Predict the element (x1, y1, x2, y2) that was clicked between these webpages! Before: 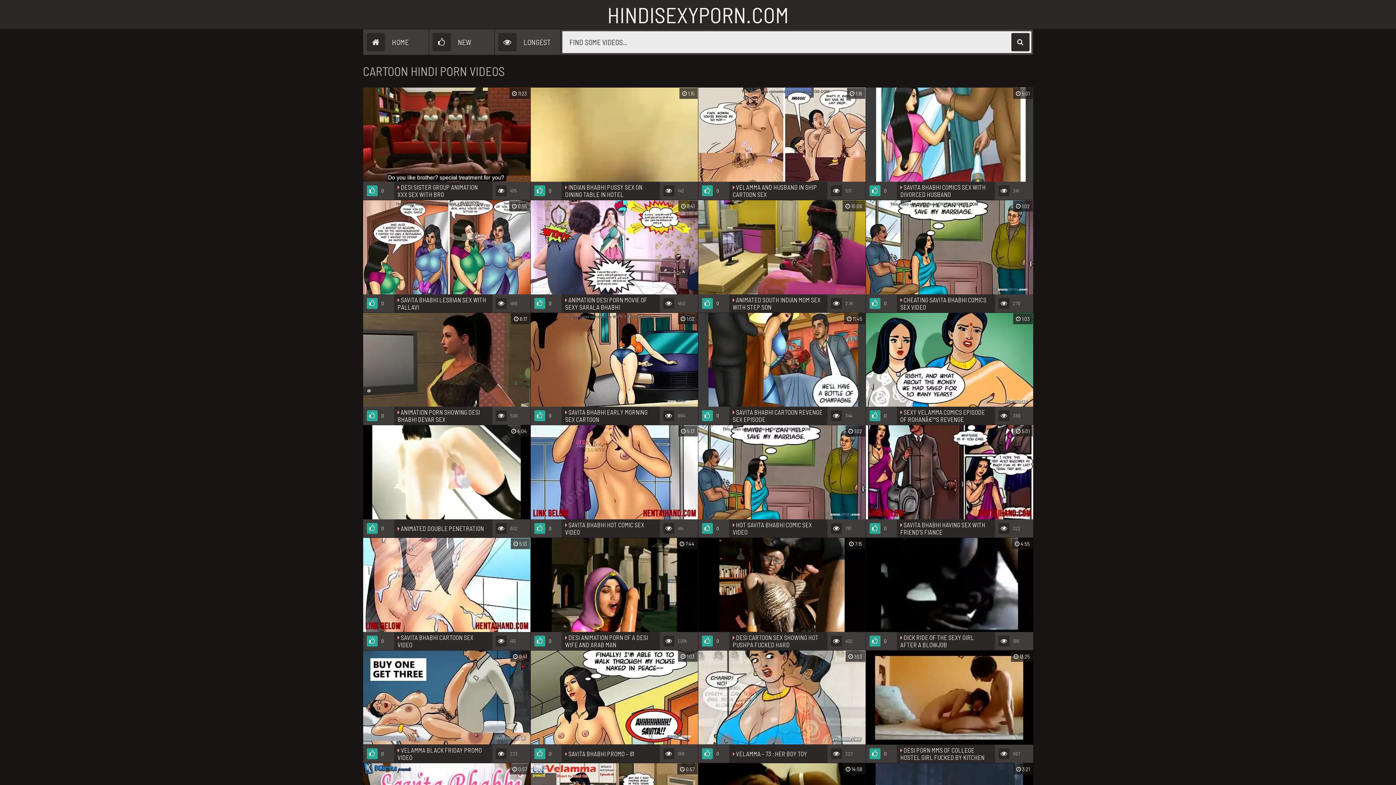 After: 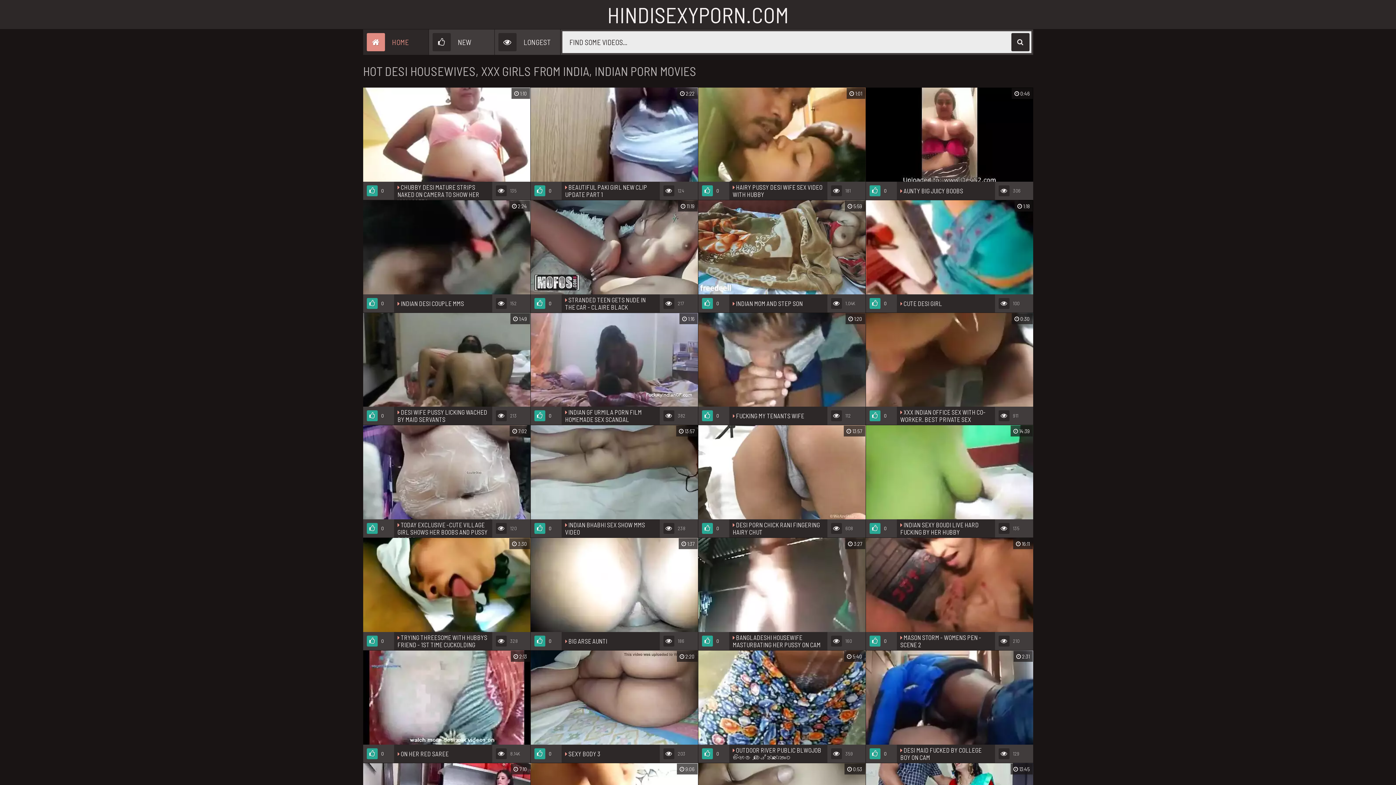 Action: label: HINDISEXYPORN.COM bbox: (607, 0, 788, 29)